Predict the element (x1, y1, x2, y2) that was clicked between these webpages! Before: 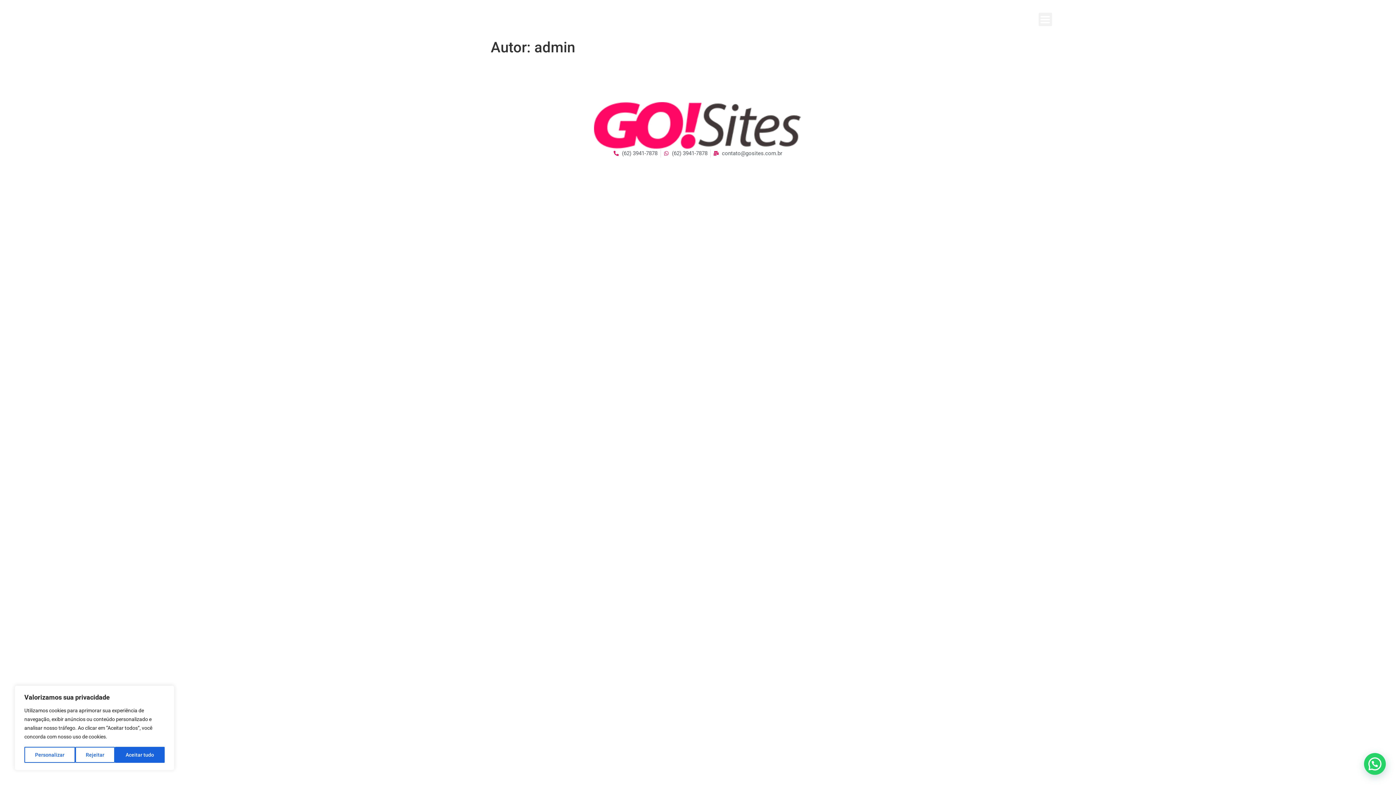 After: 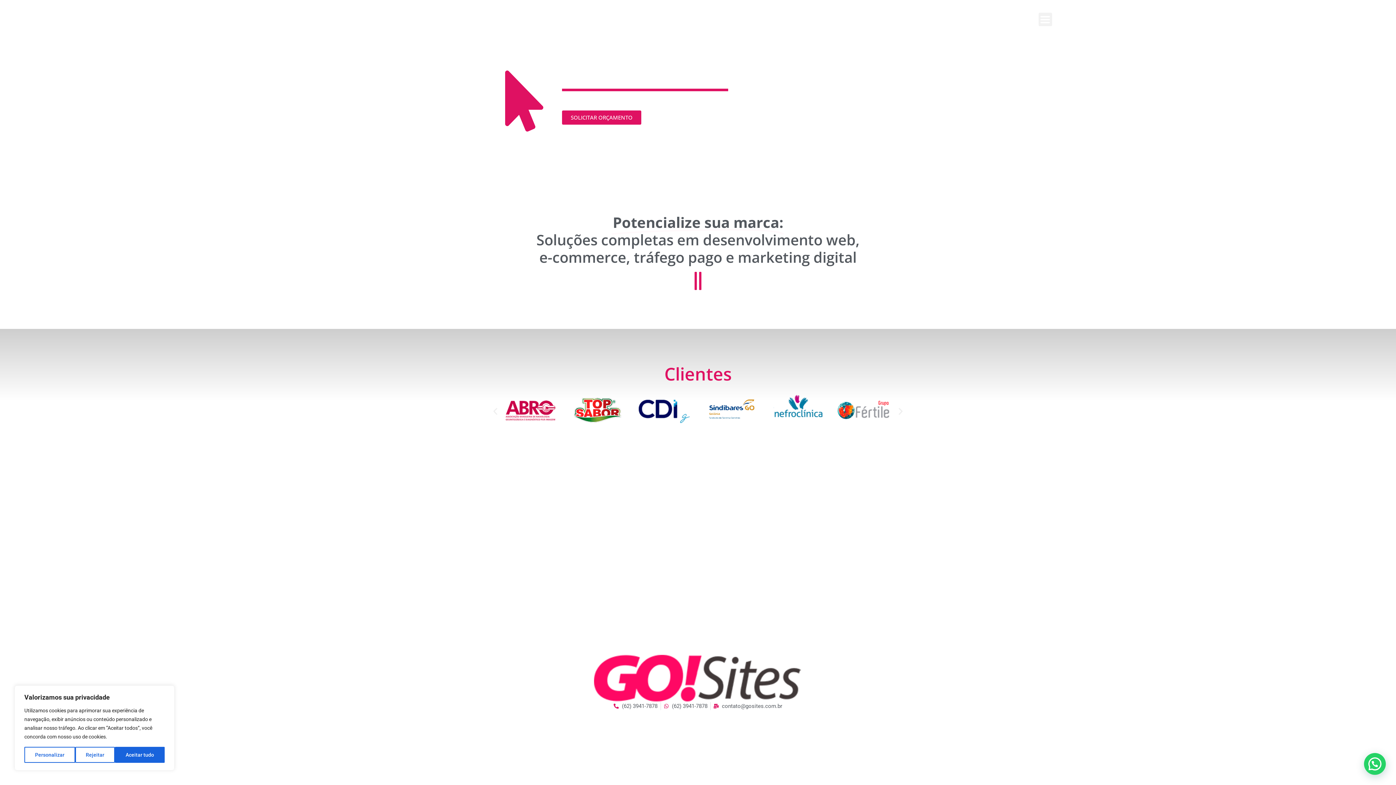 Action: bbox: (296, 12, 405, 21)